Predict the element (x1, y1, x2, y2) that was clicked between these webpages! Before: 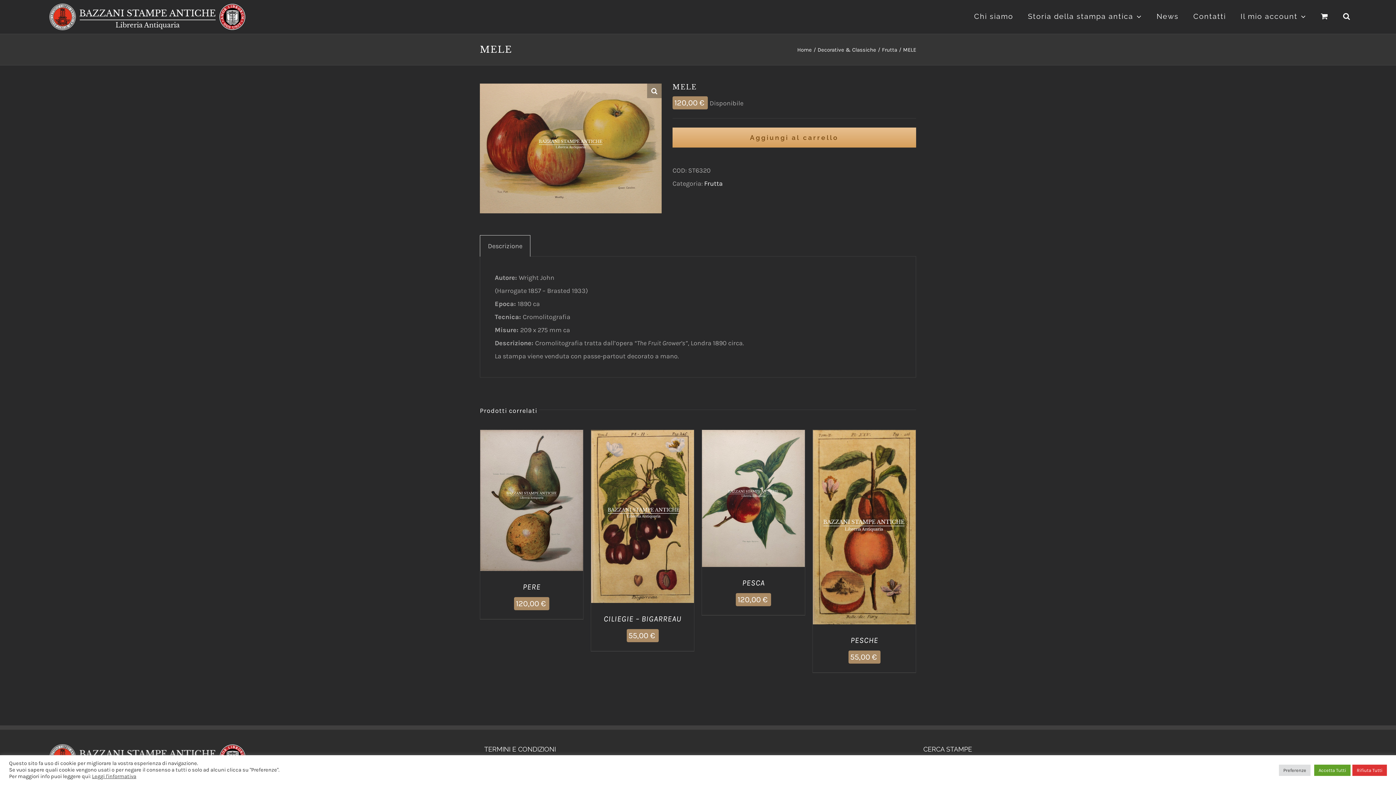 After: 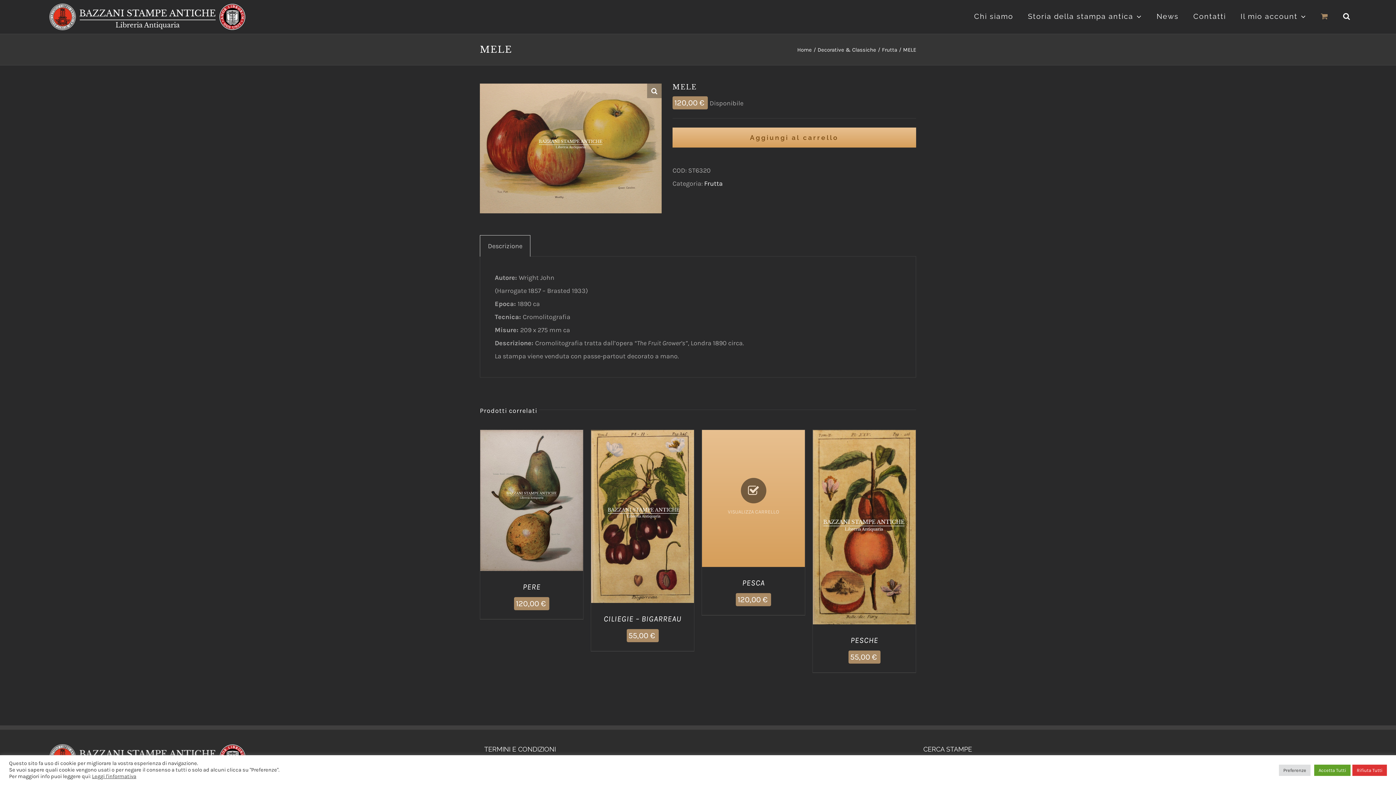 Action: bbox: (717, 492, 778, 499) label: Aggiungi al carrello: "PESCA"